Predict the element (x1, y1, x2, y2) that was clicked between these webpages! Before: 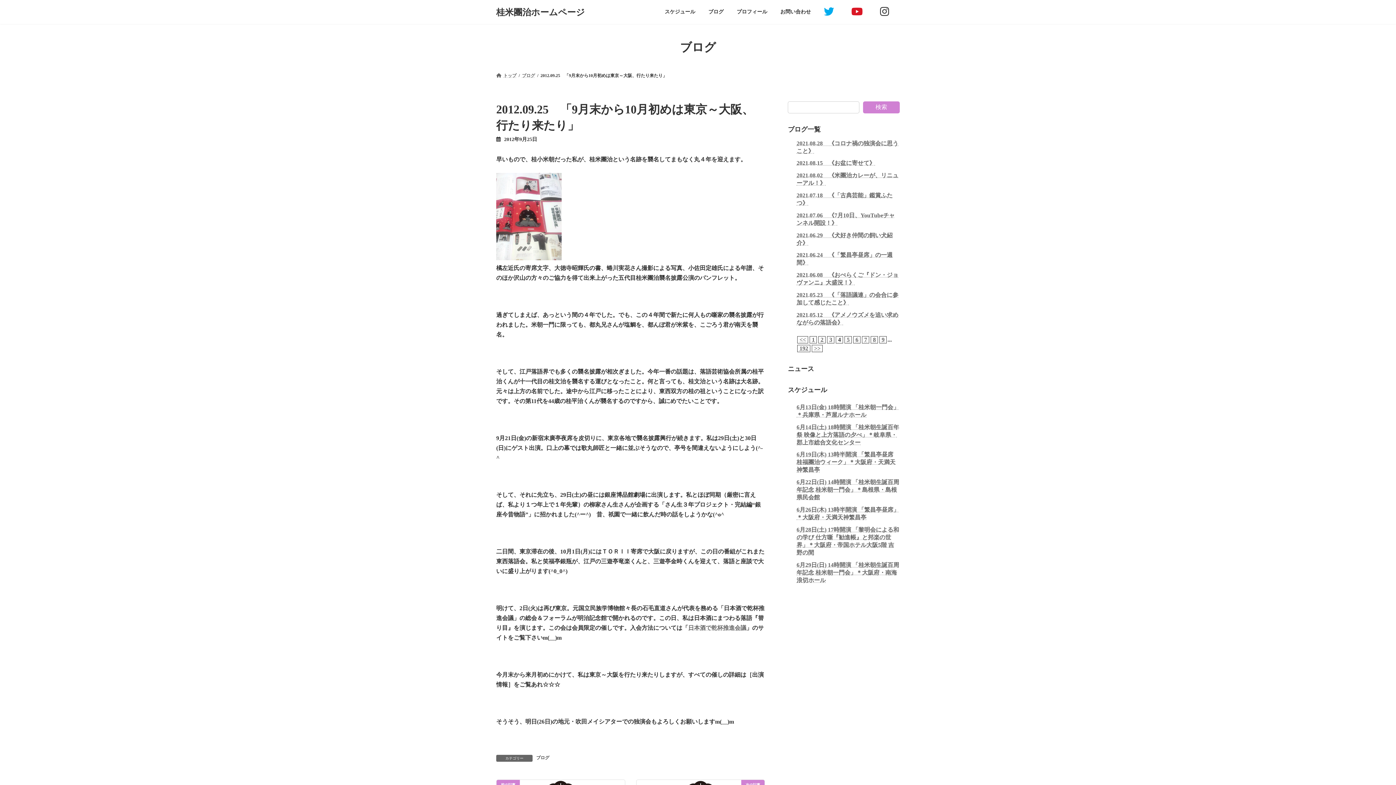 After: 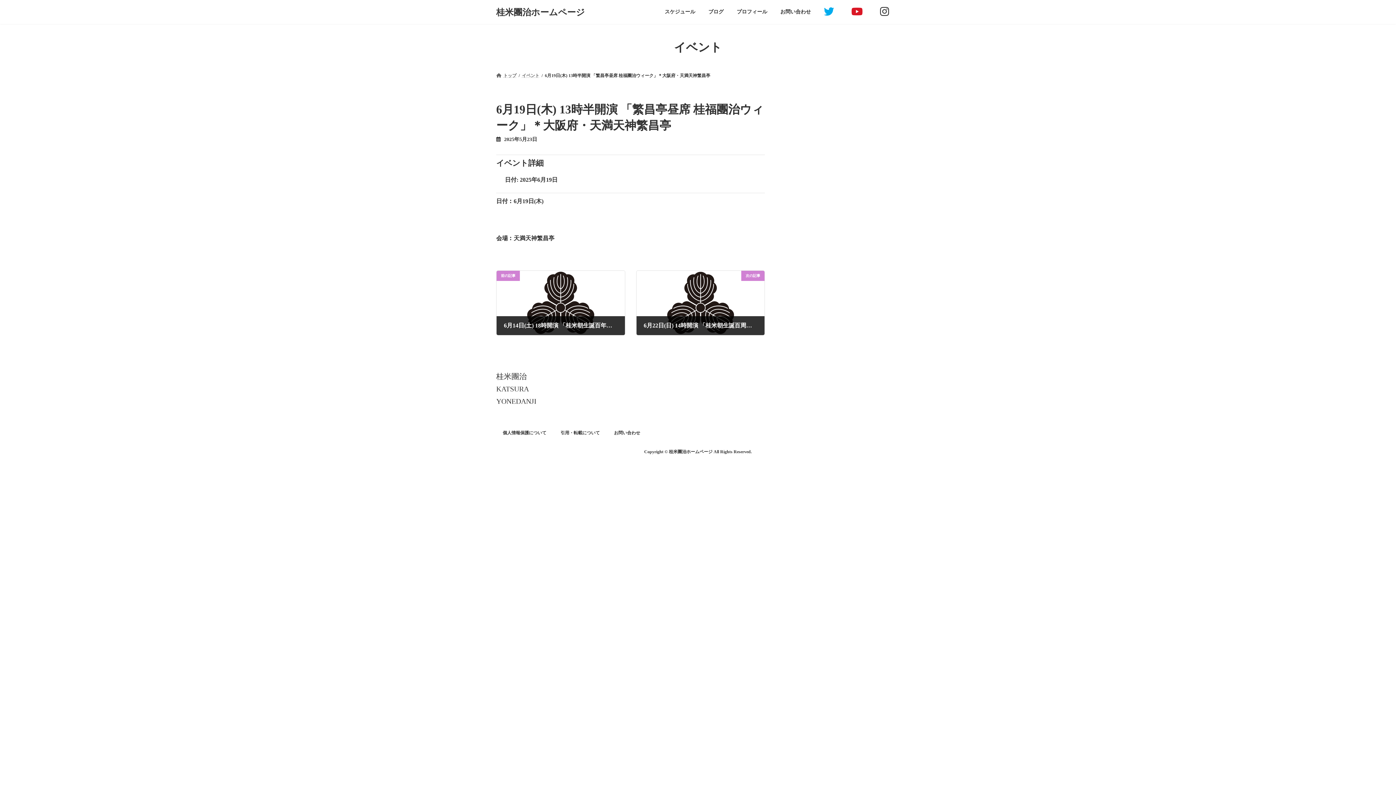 Action: bbox: (796, 451, 895, 473) label: 6月19日(木) 13時半開演 「繁昌亭昼席 桂福團治ウィーク」＊大阪府・天満天神繁昌亭